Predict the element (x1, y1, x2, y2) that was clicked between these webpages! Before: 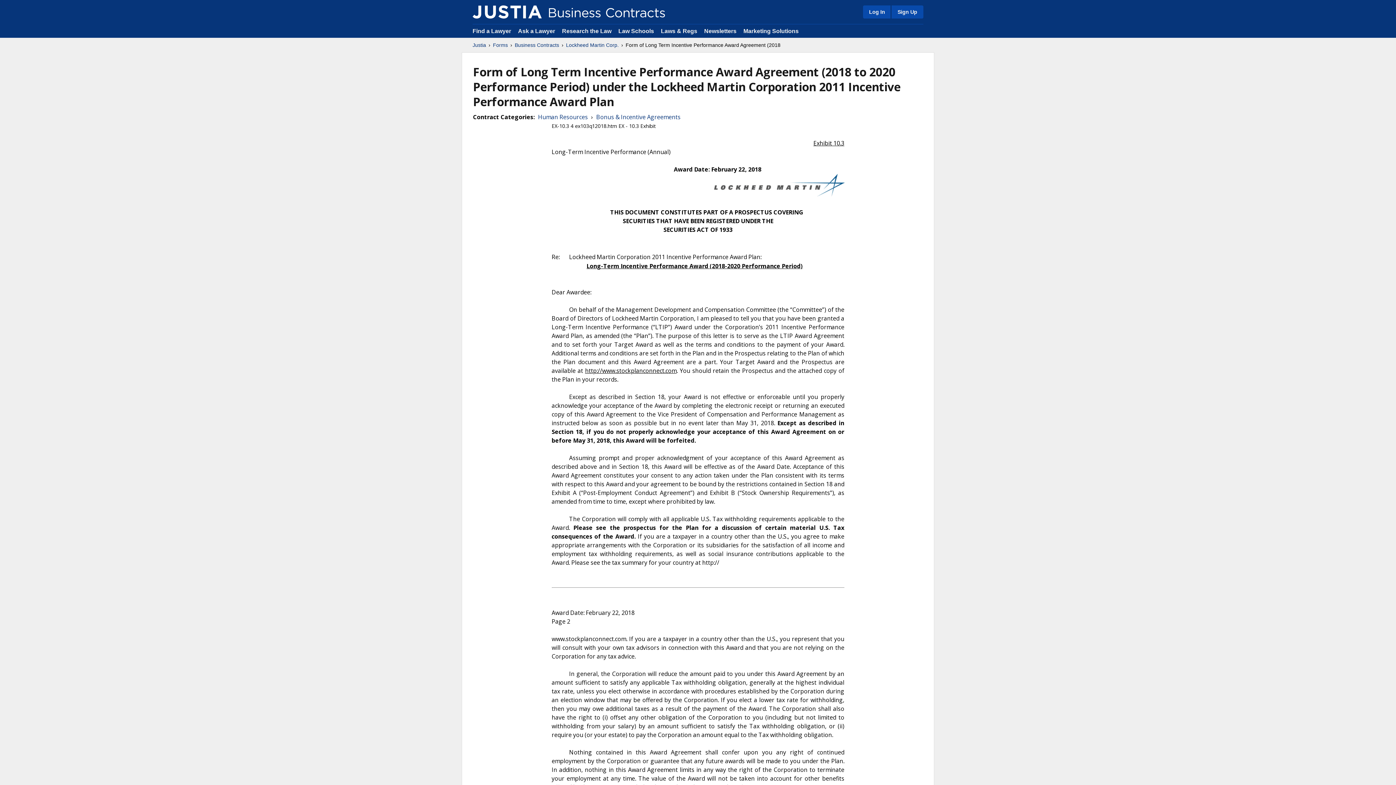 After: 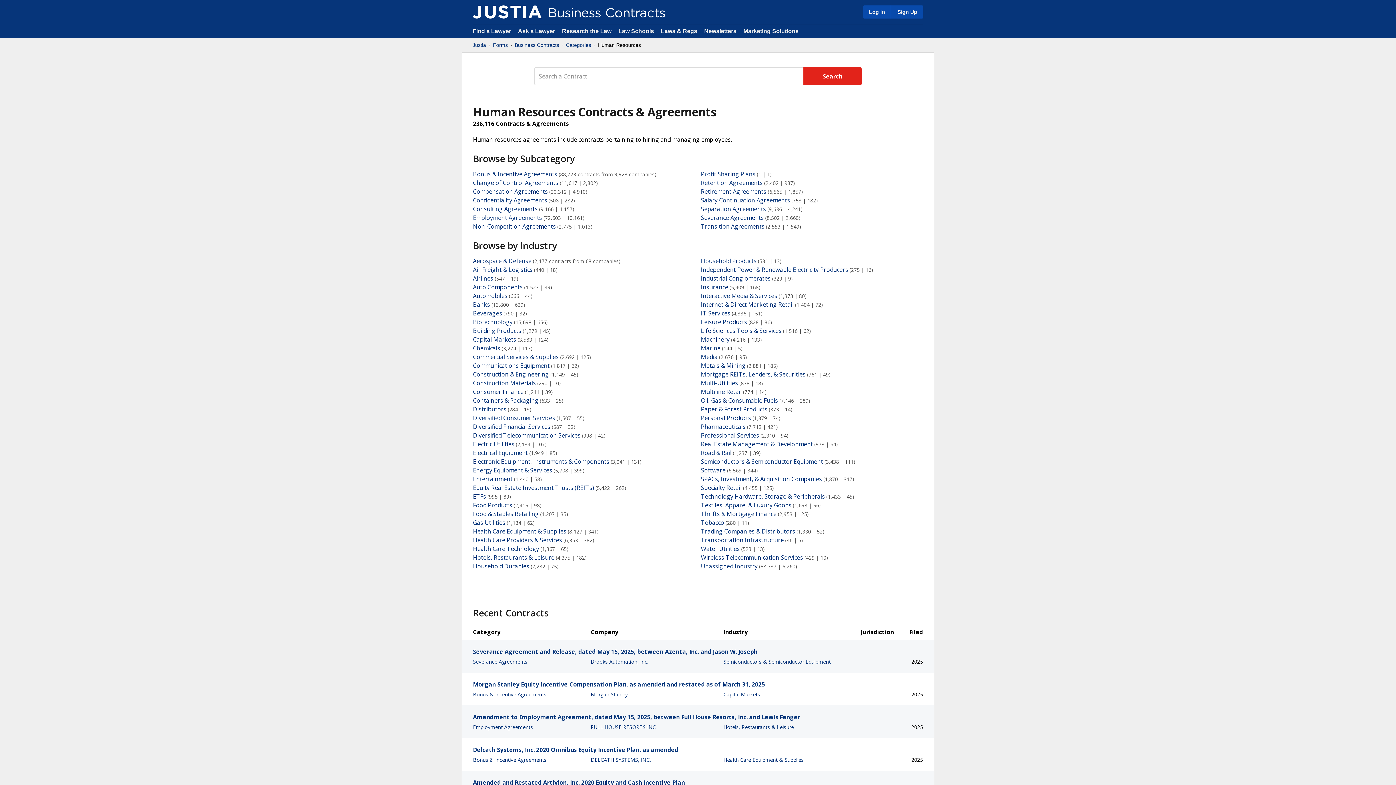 Action: bbox: (538, 112, 588, 121) label: Human Resources